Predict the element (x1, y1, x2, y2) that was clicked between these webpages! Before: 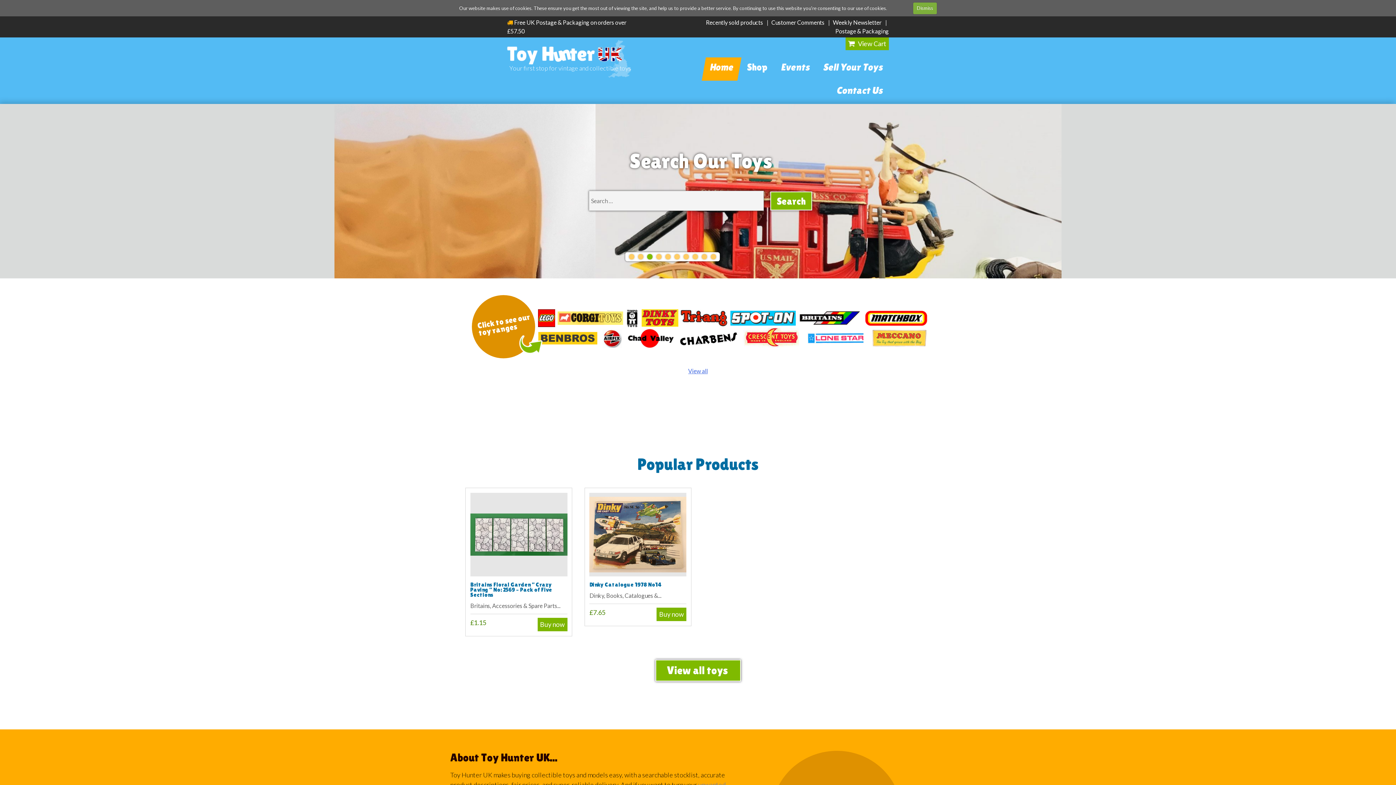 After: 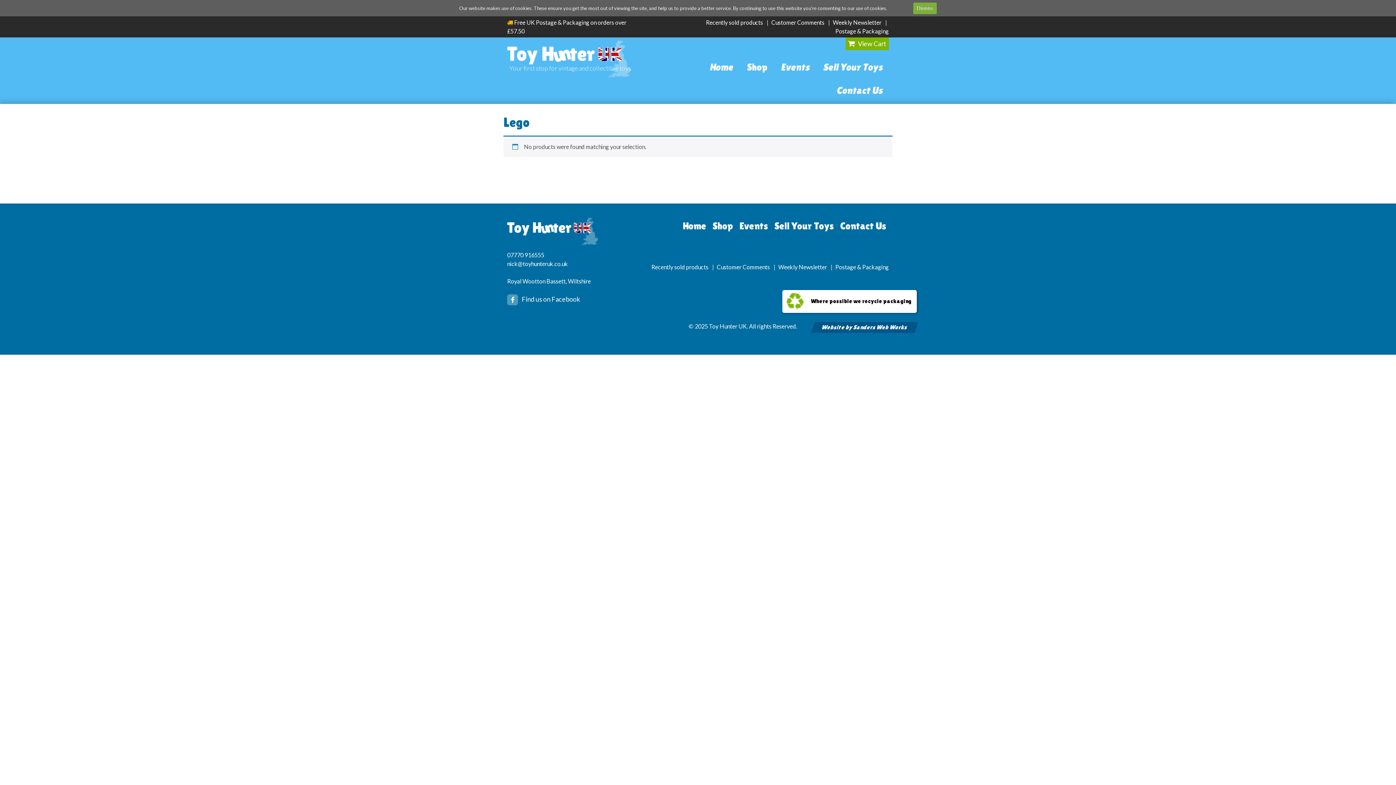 Action: bbox: (538, 313, 555, 320)